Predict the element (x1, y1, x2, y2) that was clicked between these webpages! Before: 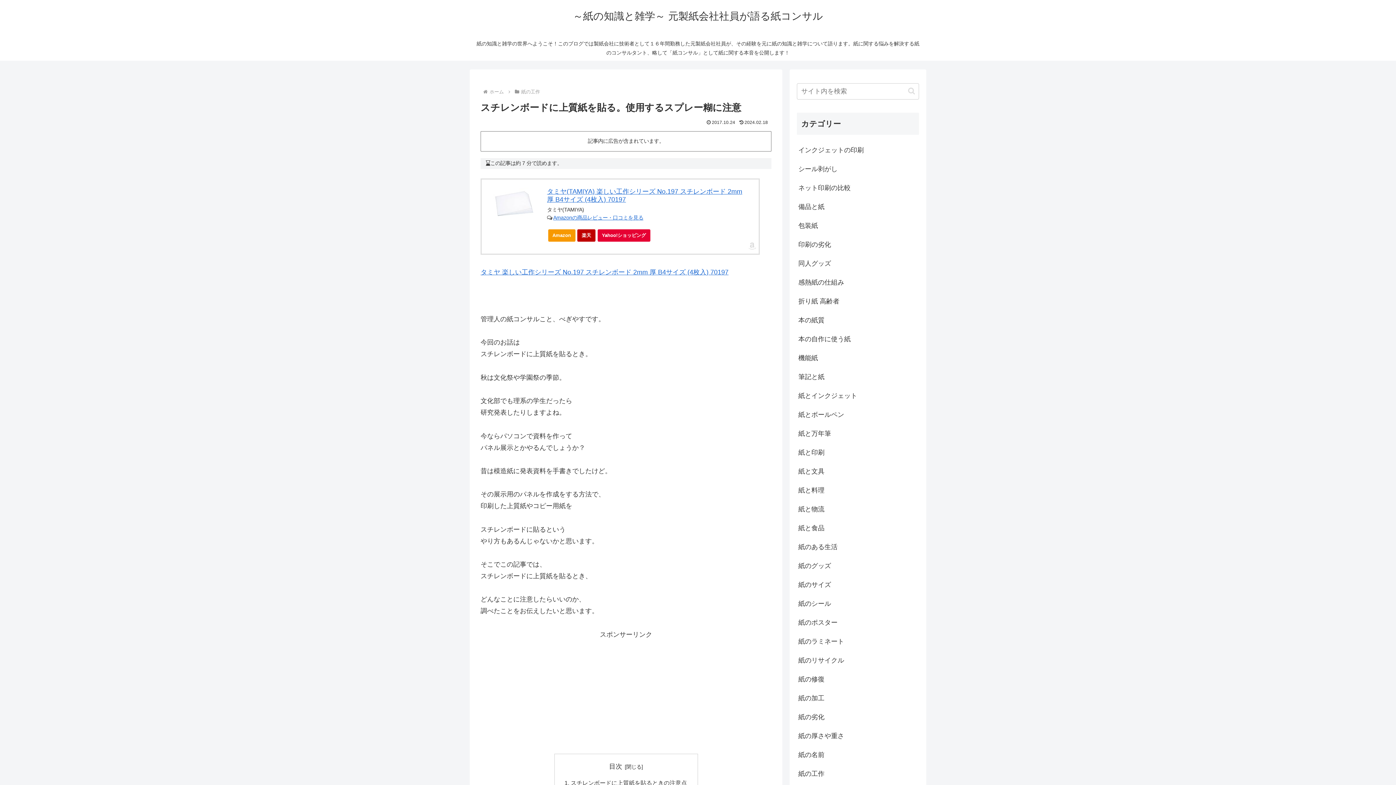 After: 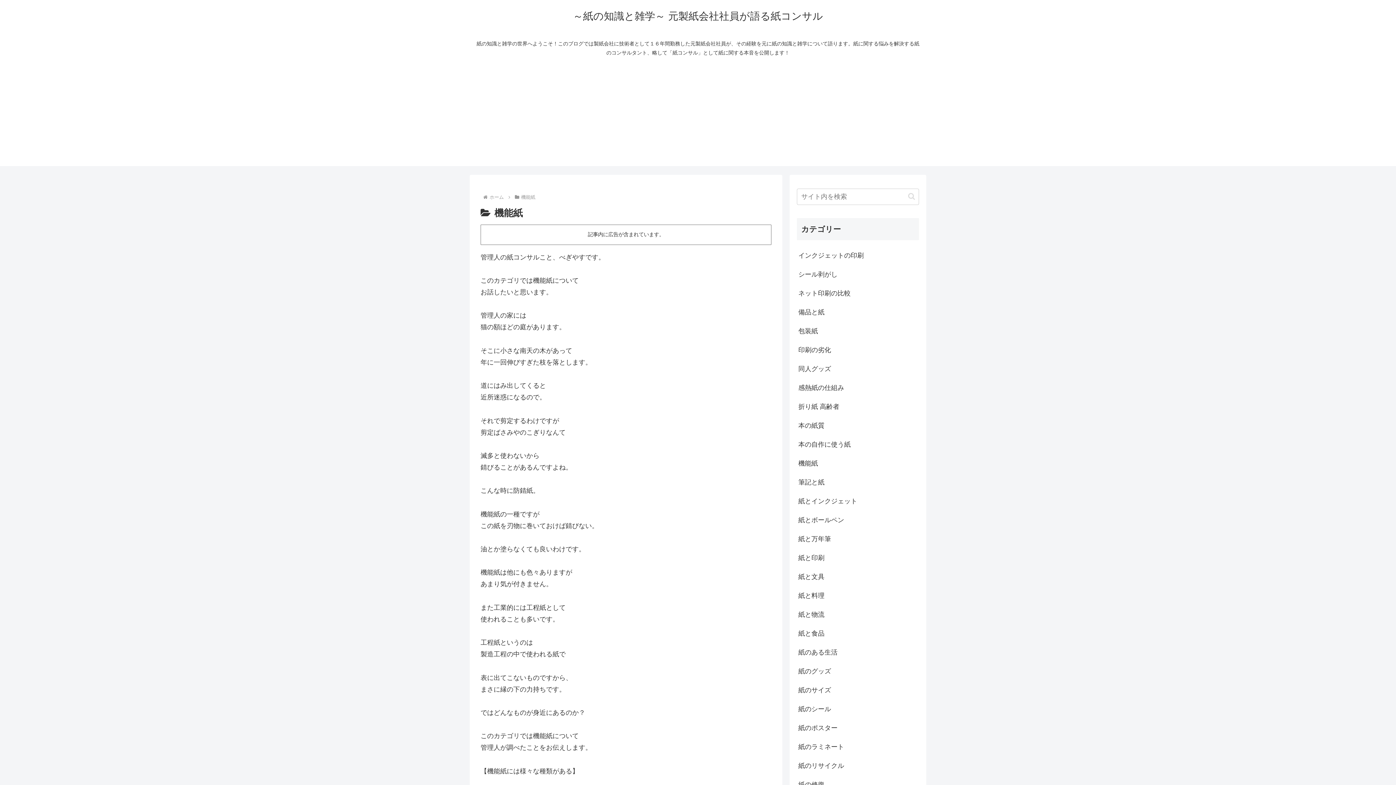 Action: label: 機能紙 bbox: (797, 348, 919, 367)